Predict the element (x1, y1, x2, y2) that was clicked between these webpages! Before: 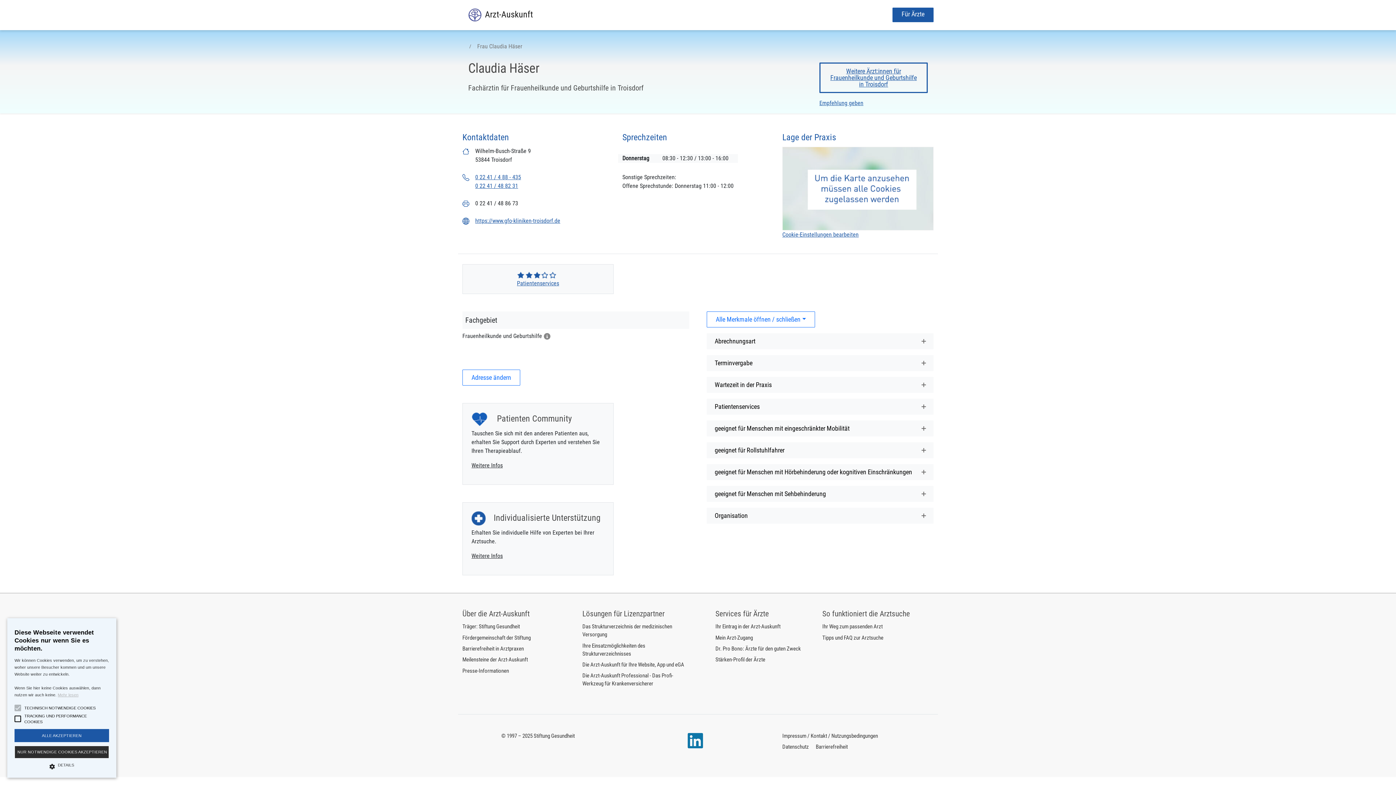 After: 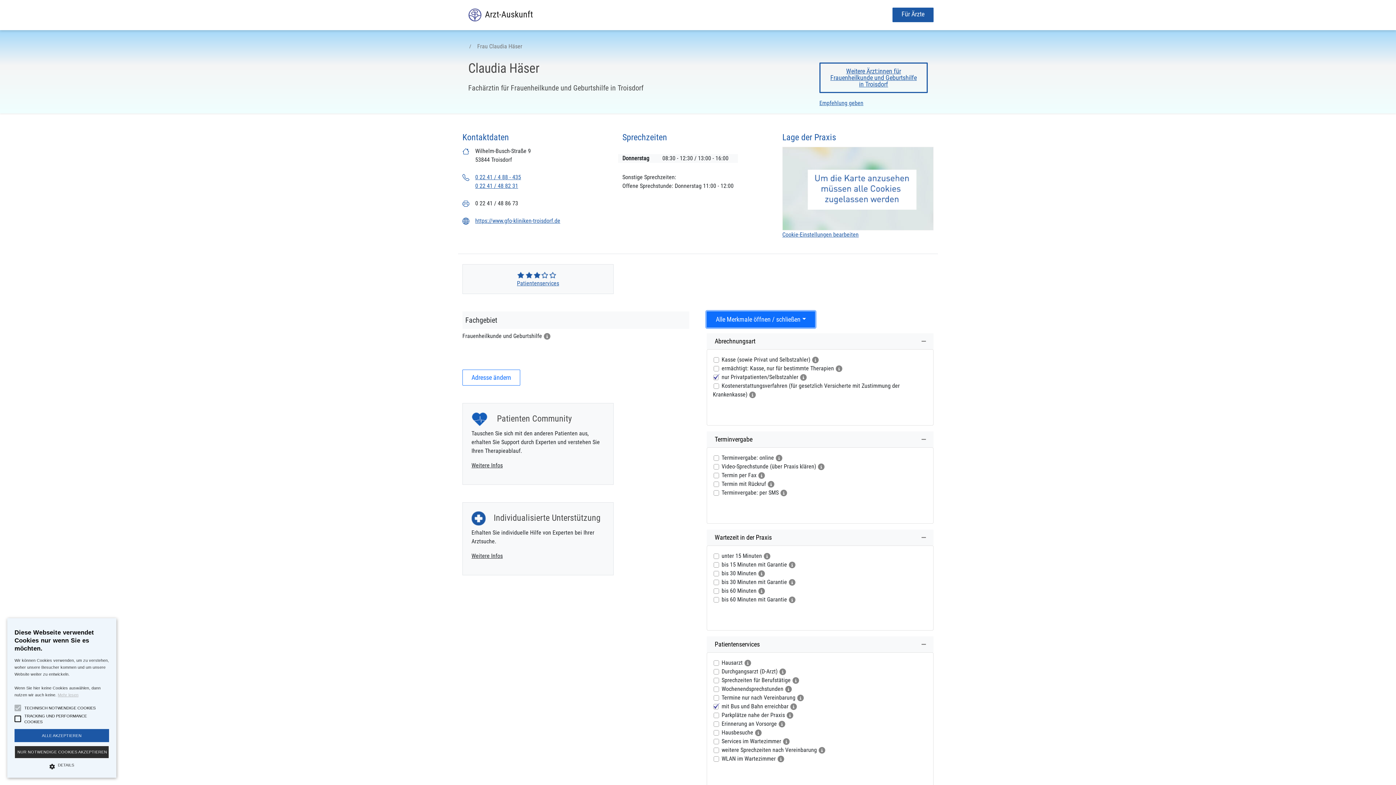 Action: label: Alle Merkmale öffnen / schließen bbox: (706, 311, 815, 327)